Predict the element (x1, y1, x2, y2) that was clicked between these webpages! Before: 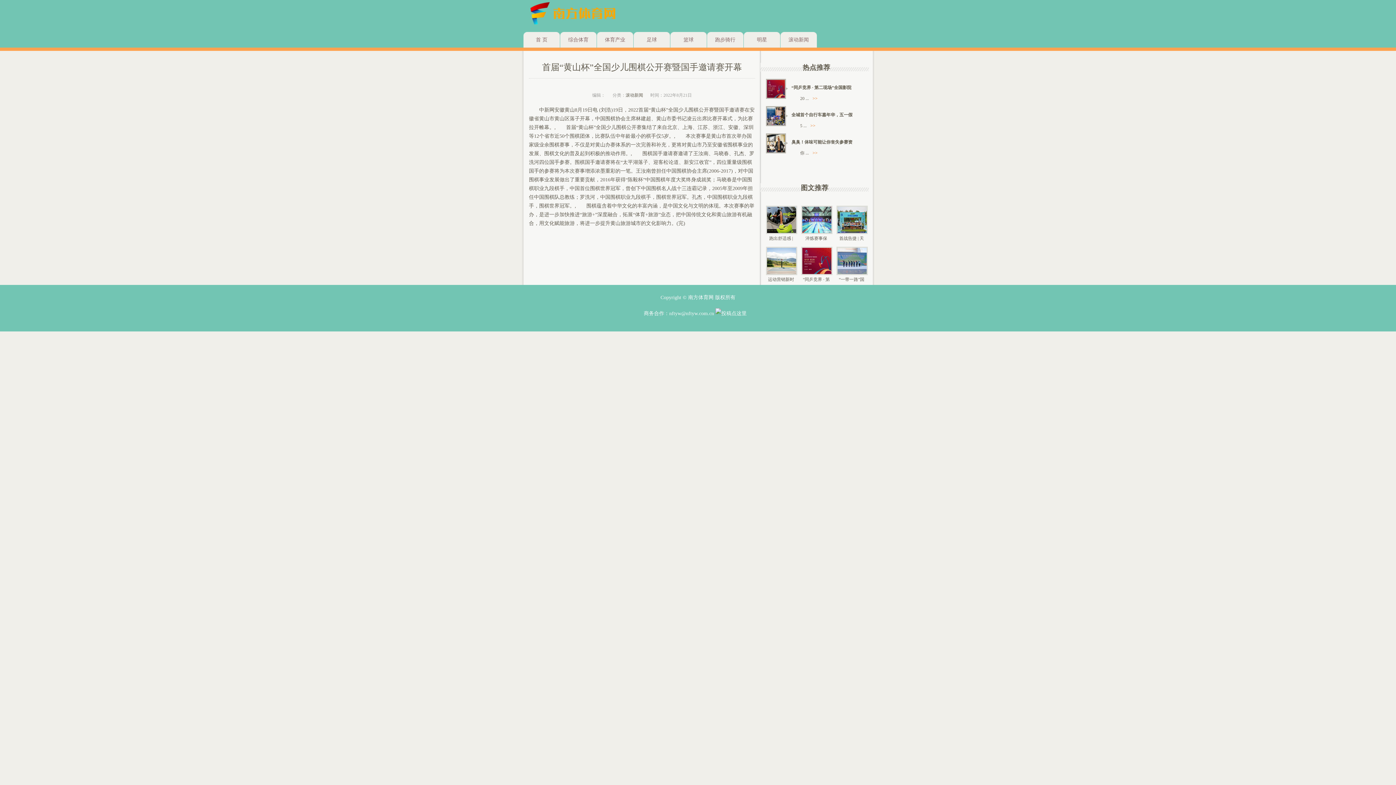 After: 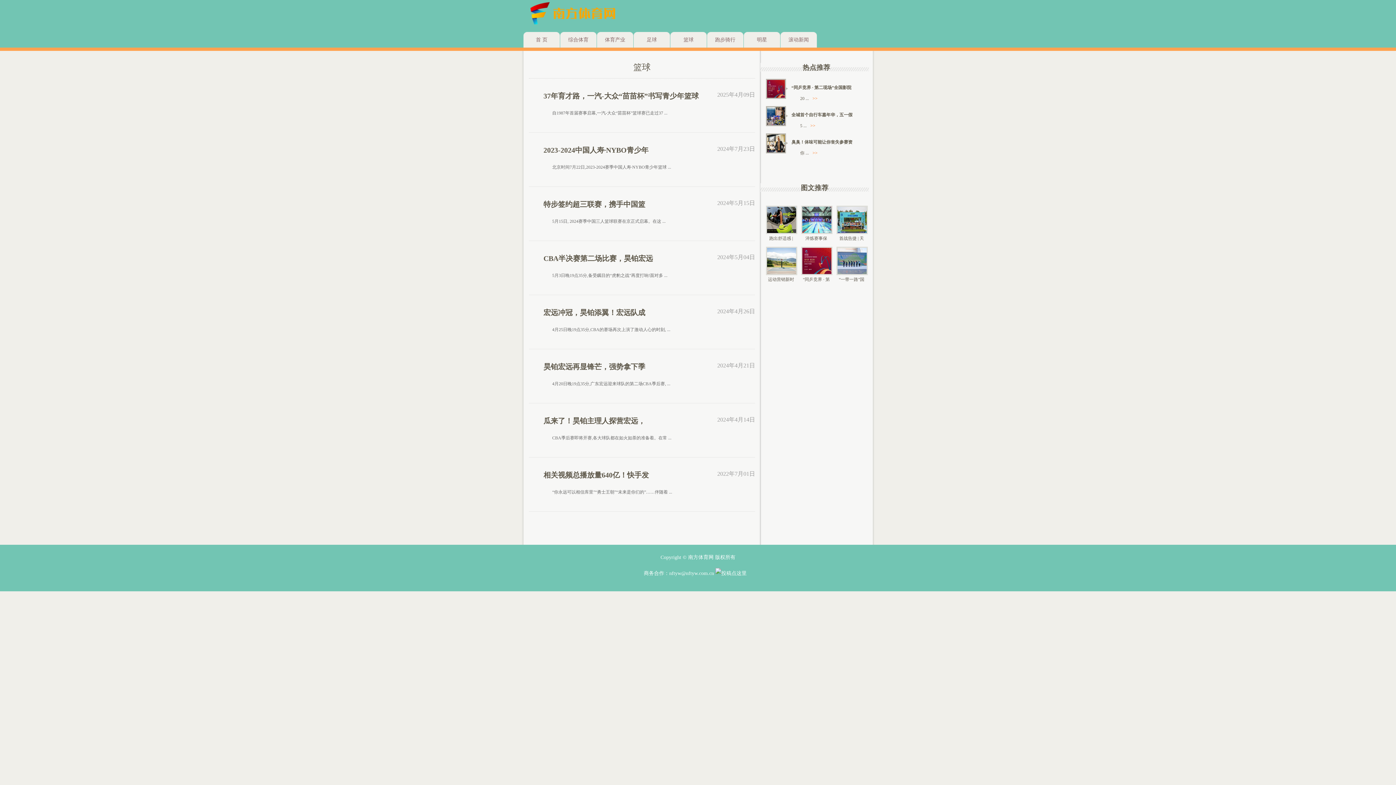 Action: label: 篮球 bbox: (670, 32, 706, 47)